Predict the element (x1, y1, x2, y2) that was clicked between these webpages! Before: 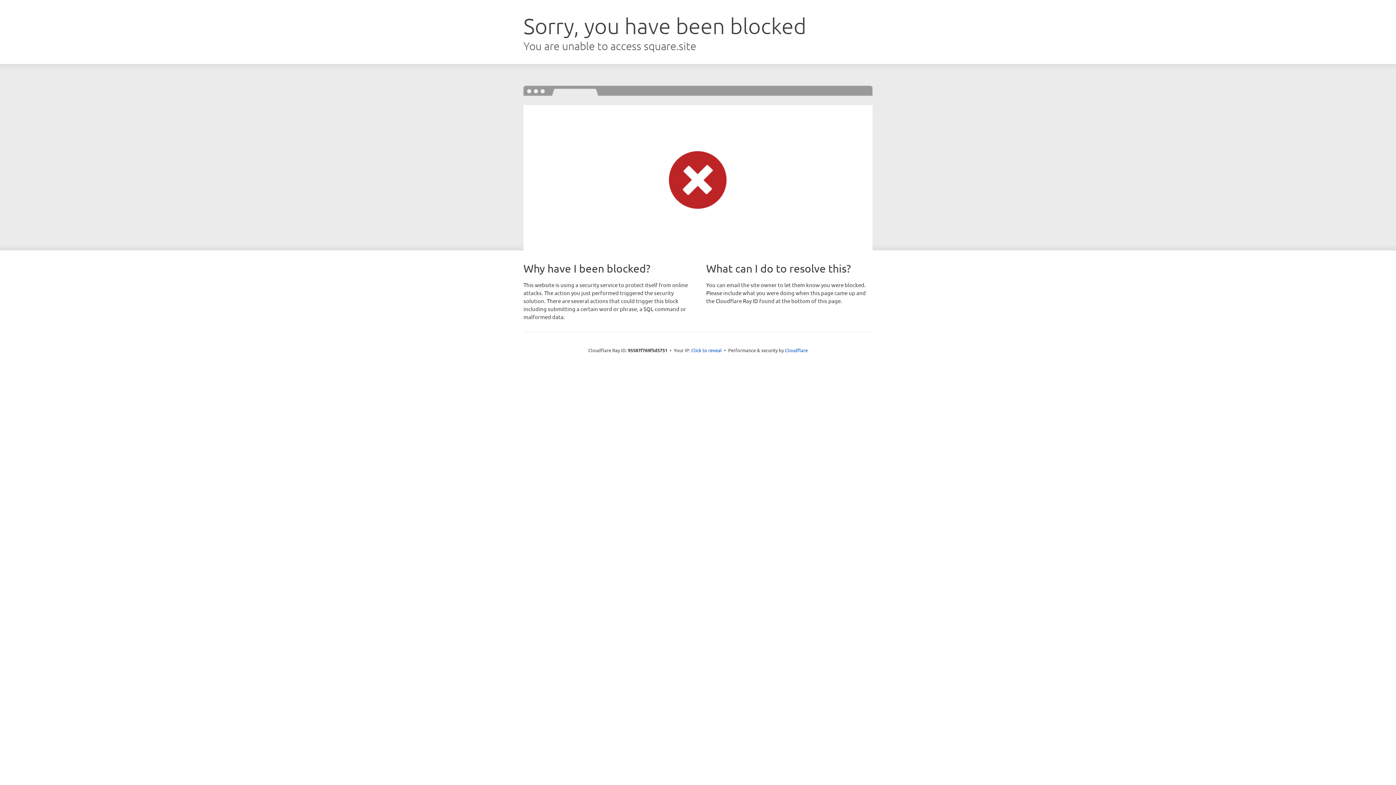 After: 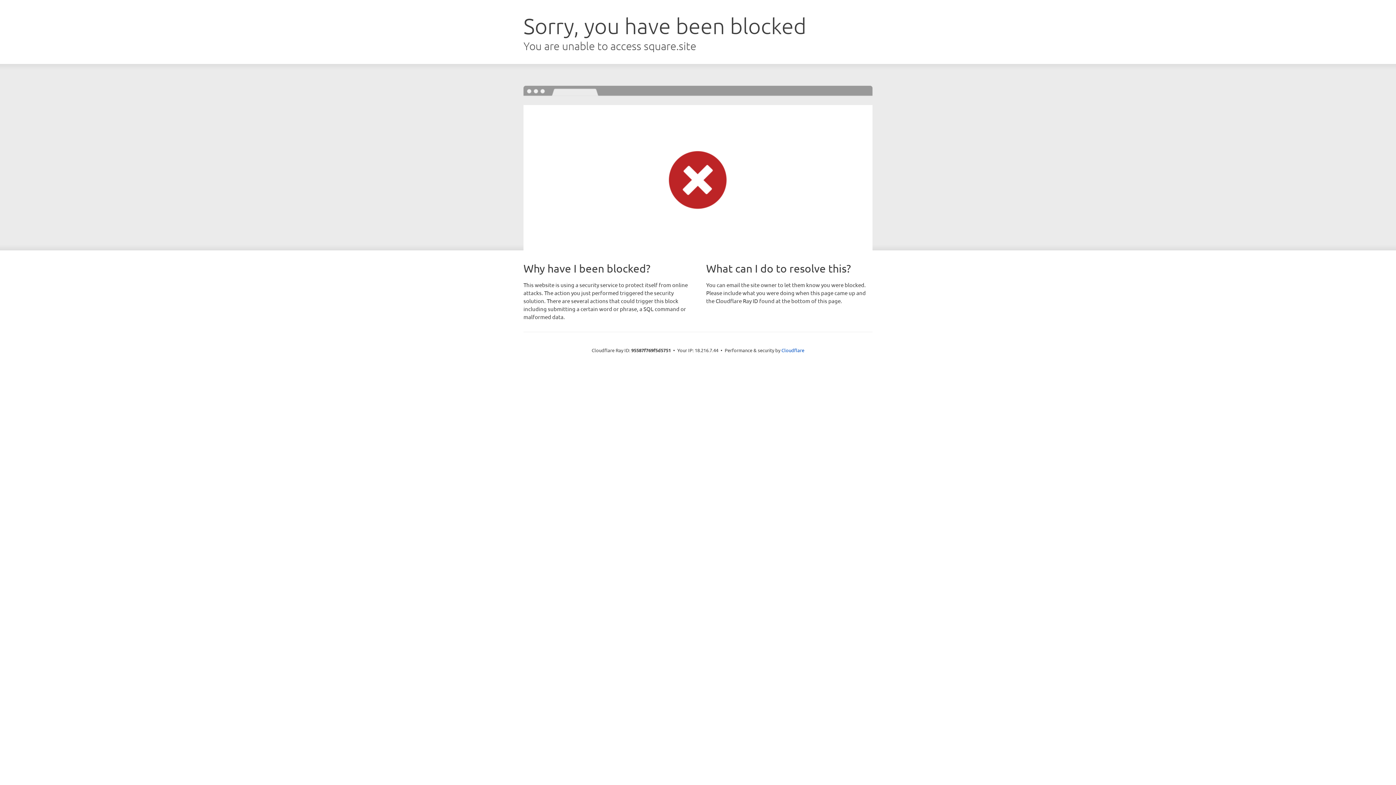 Action: bbox: (691, 346, 722, 353) label: Click to reveal